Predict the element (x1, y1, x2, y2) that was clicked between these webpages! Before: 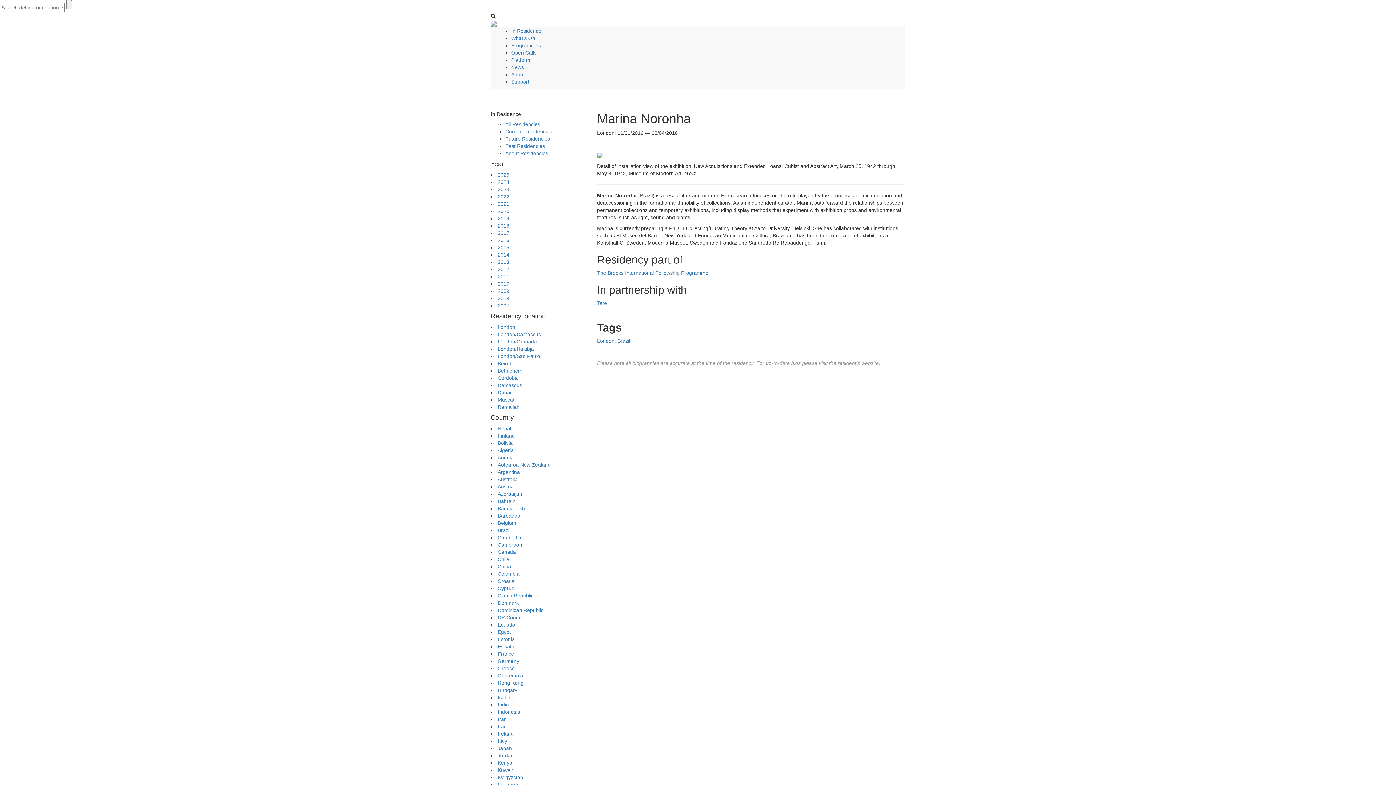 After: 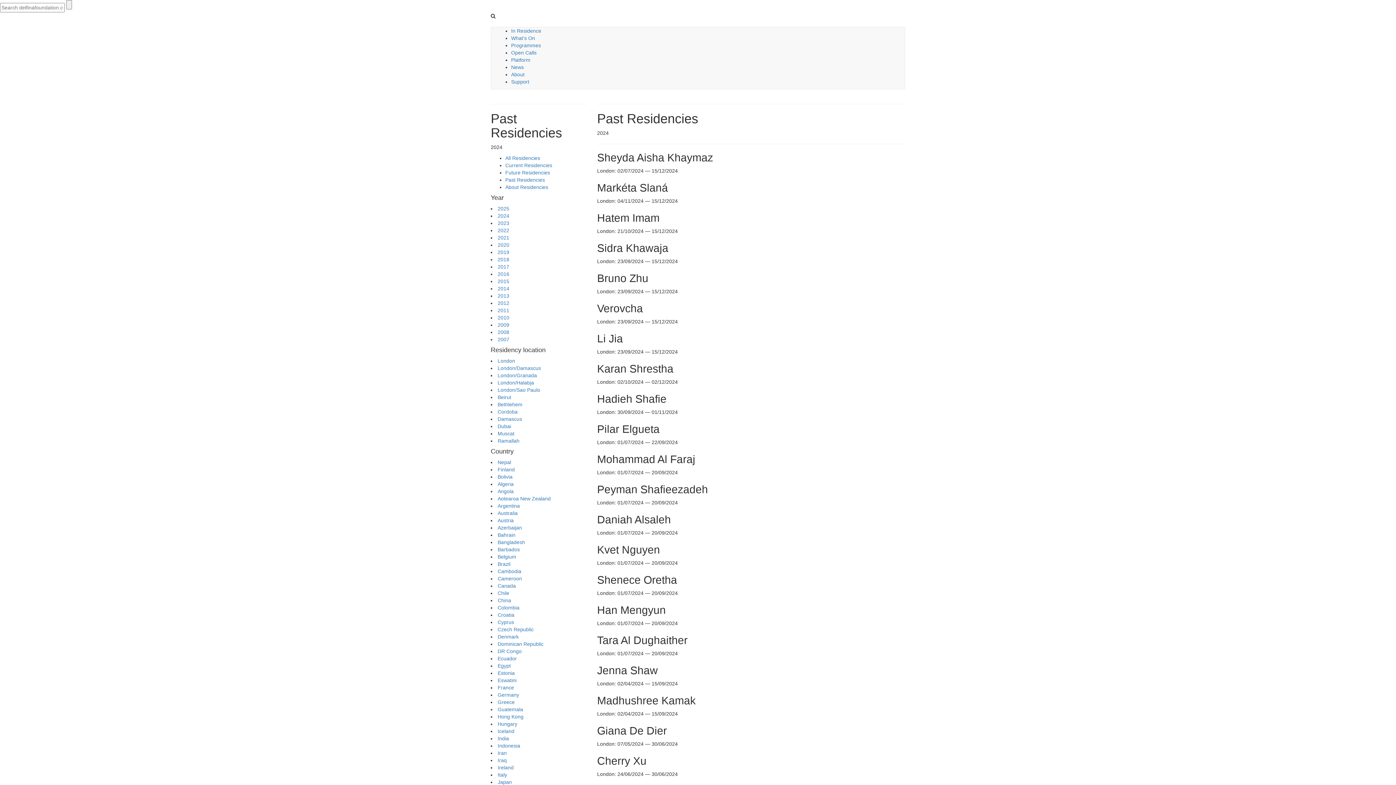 Action: label: 2024 bbox: (497, 179, 509, 185)